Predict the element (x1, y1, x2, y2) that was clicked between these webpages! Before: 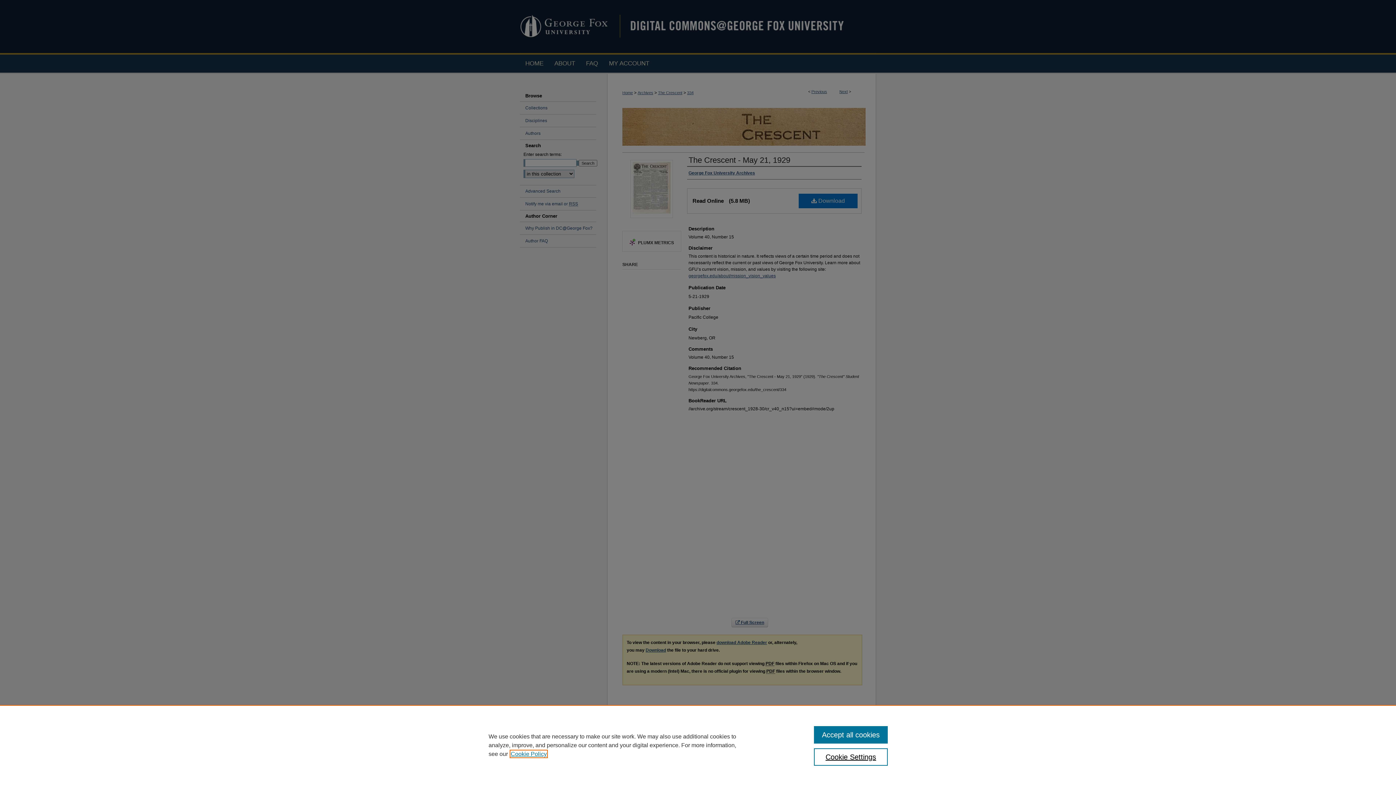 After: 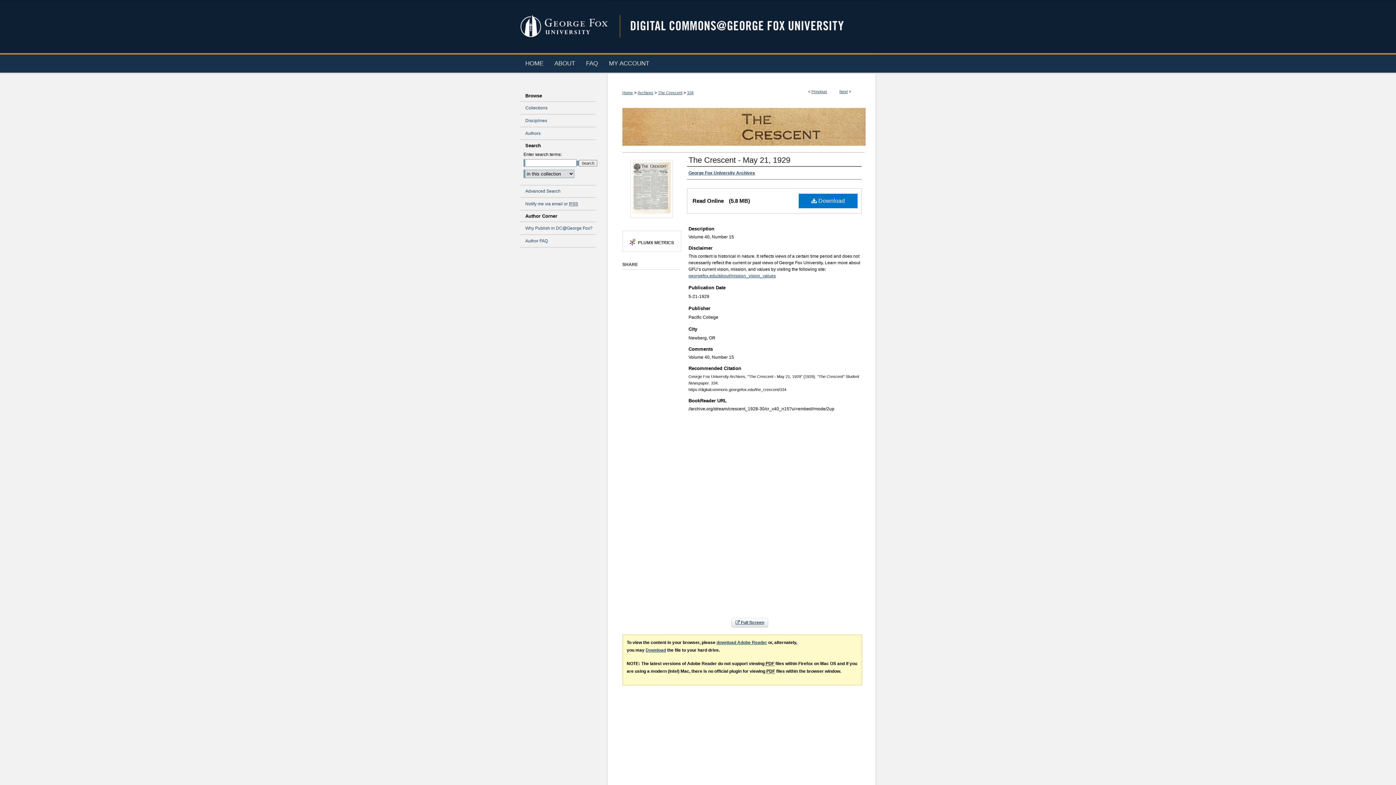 Action: bbox: (814, 726, 887, 744) label: Accept all cookies